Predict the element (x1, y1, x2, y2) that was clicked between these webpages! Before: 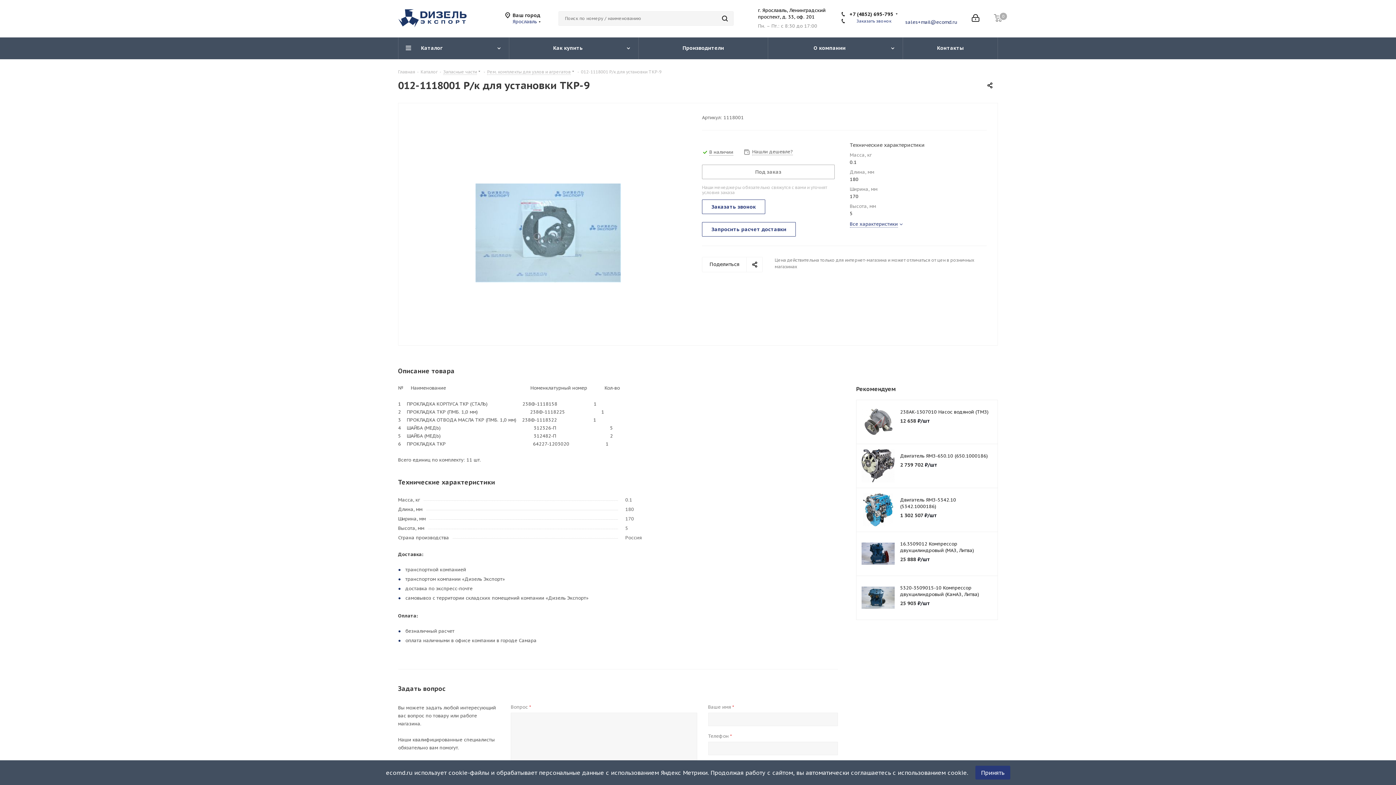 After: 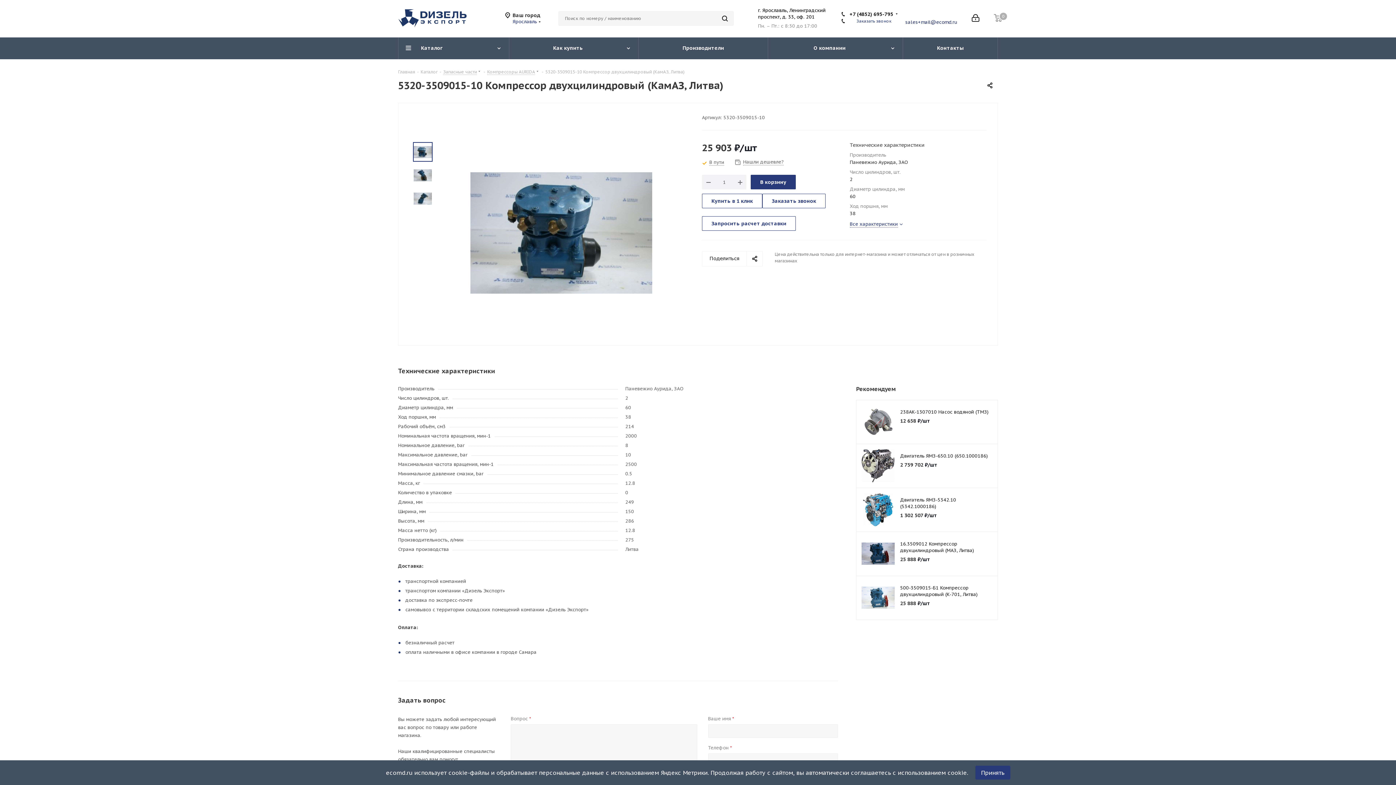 Action: label: 5320-3509015-10 Компрессор двухцилиндровый (КамАЗ, Литва) bbox: (900, 585, 992, 598)